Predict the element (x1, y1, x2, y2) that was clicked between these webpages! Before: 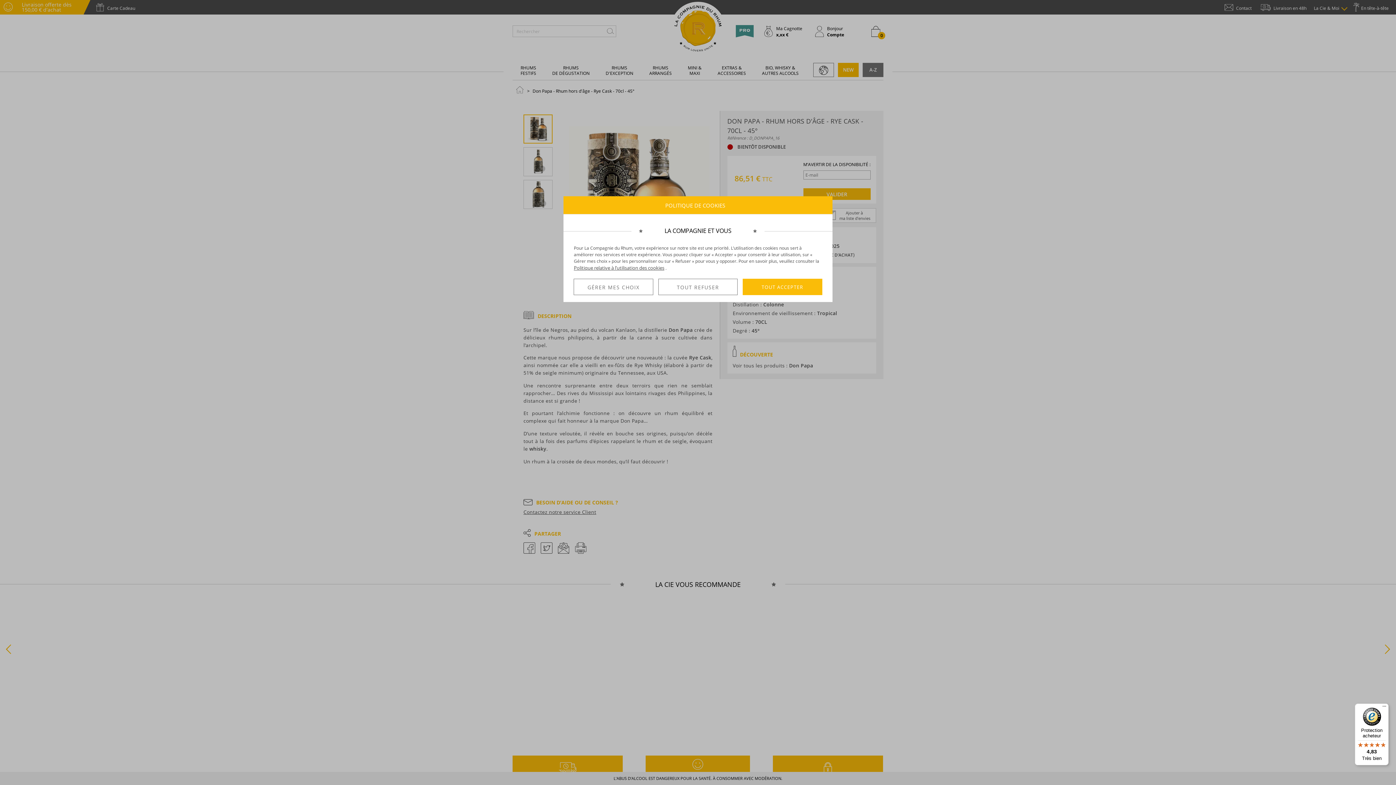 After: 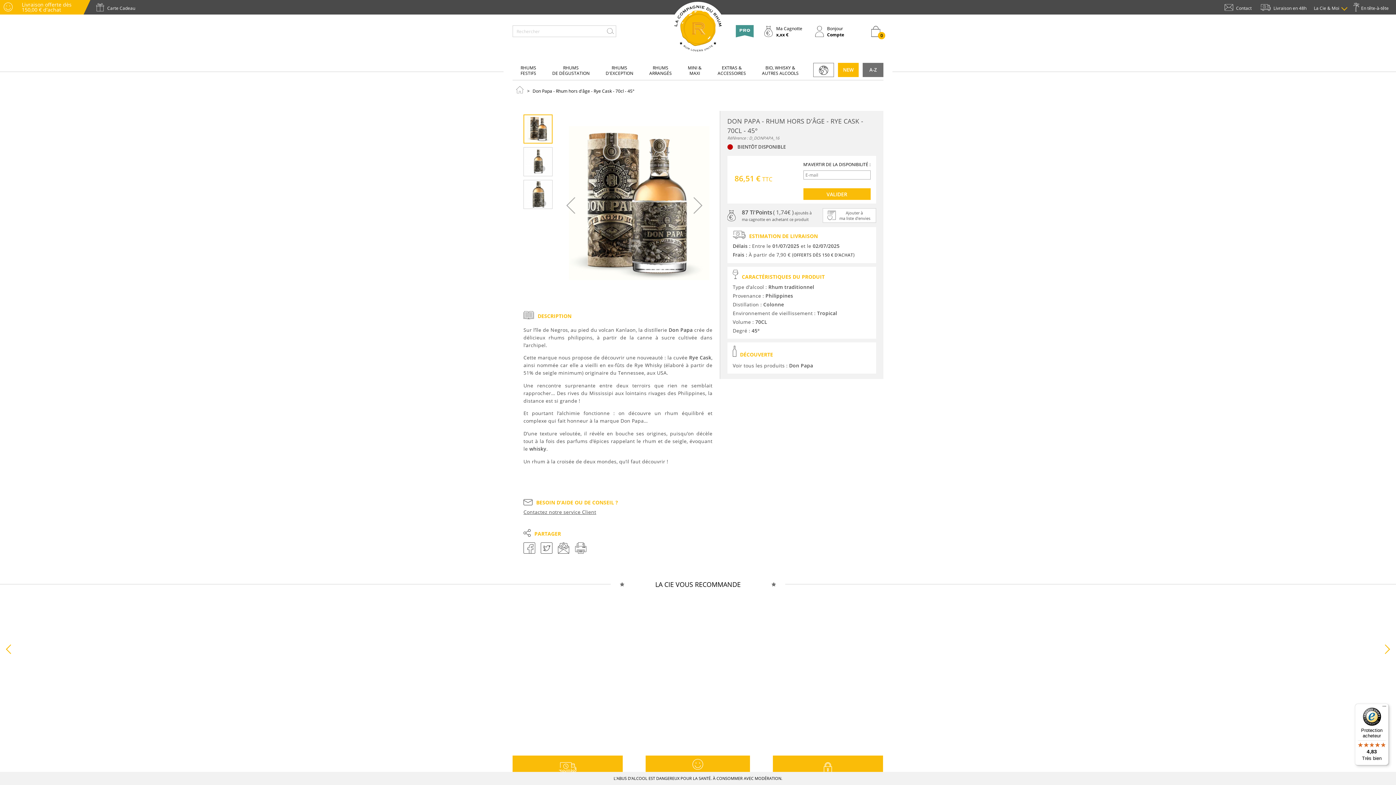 Action: label: TOUT REFUSER bbox: (658, 279, 737, 295)